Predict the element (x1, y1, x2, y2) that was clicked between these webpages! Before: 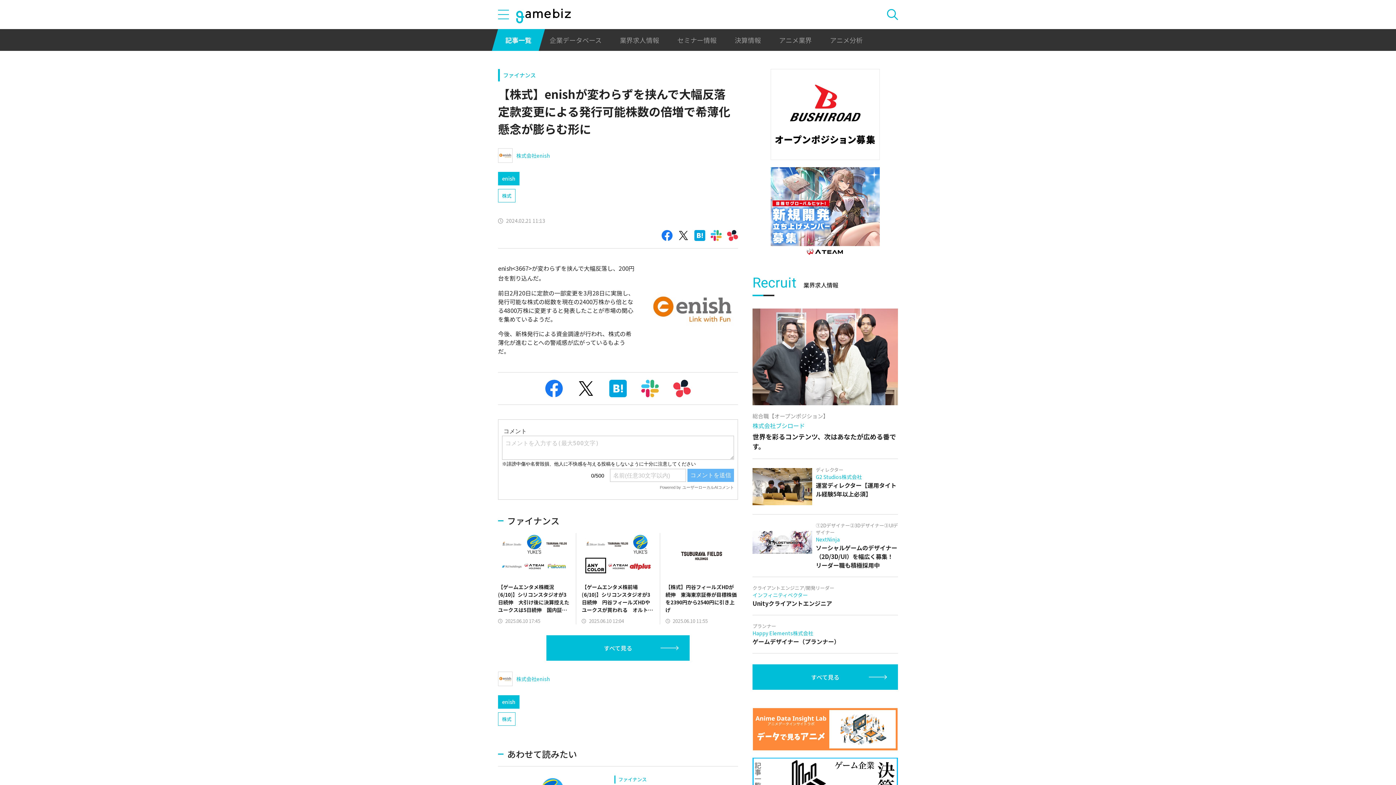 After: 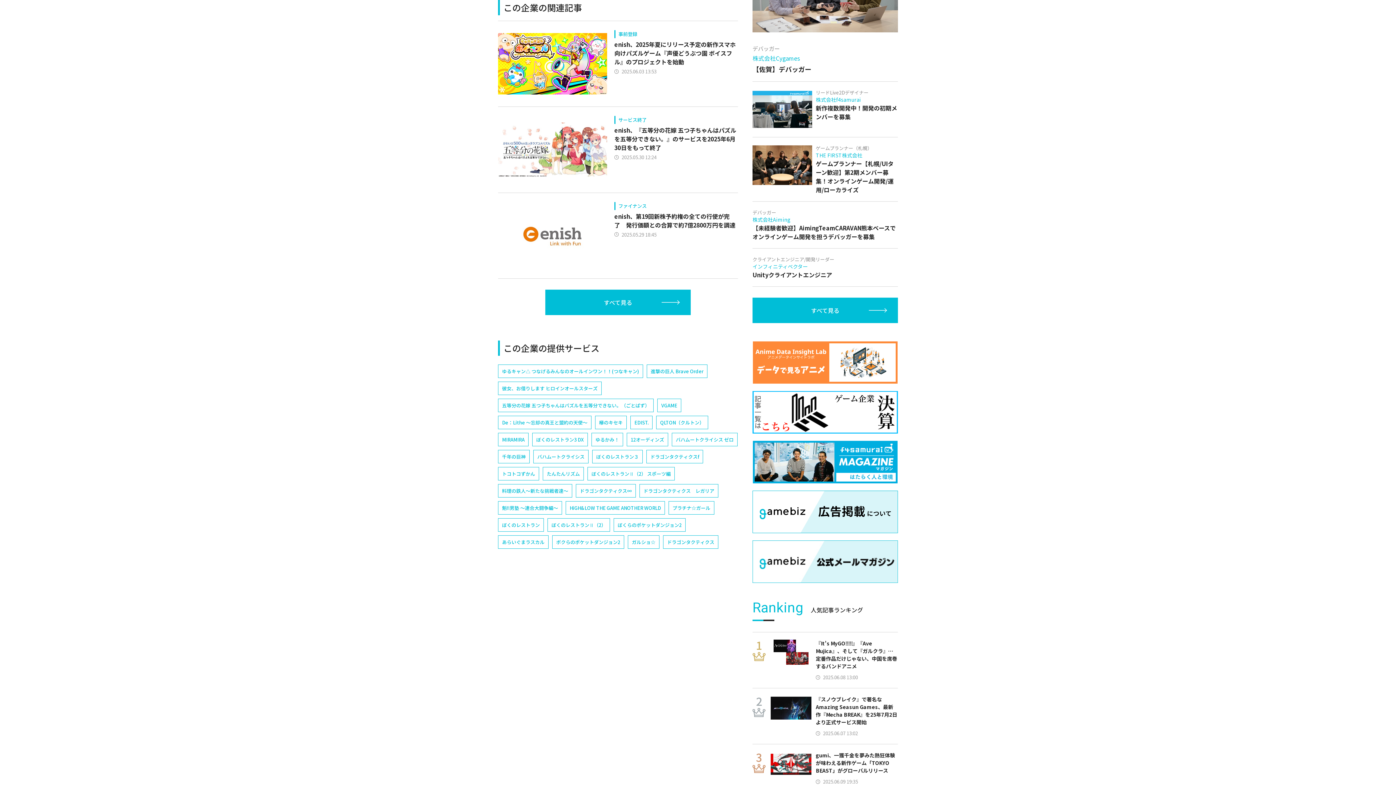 Action: label: enish bbox: (498, 695, 519, 709)